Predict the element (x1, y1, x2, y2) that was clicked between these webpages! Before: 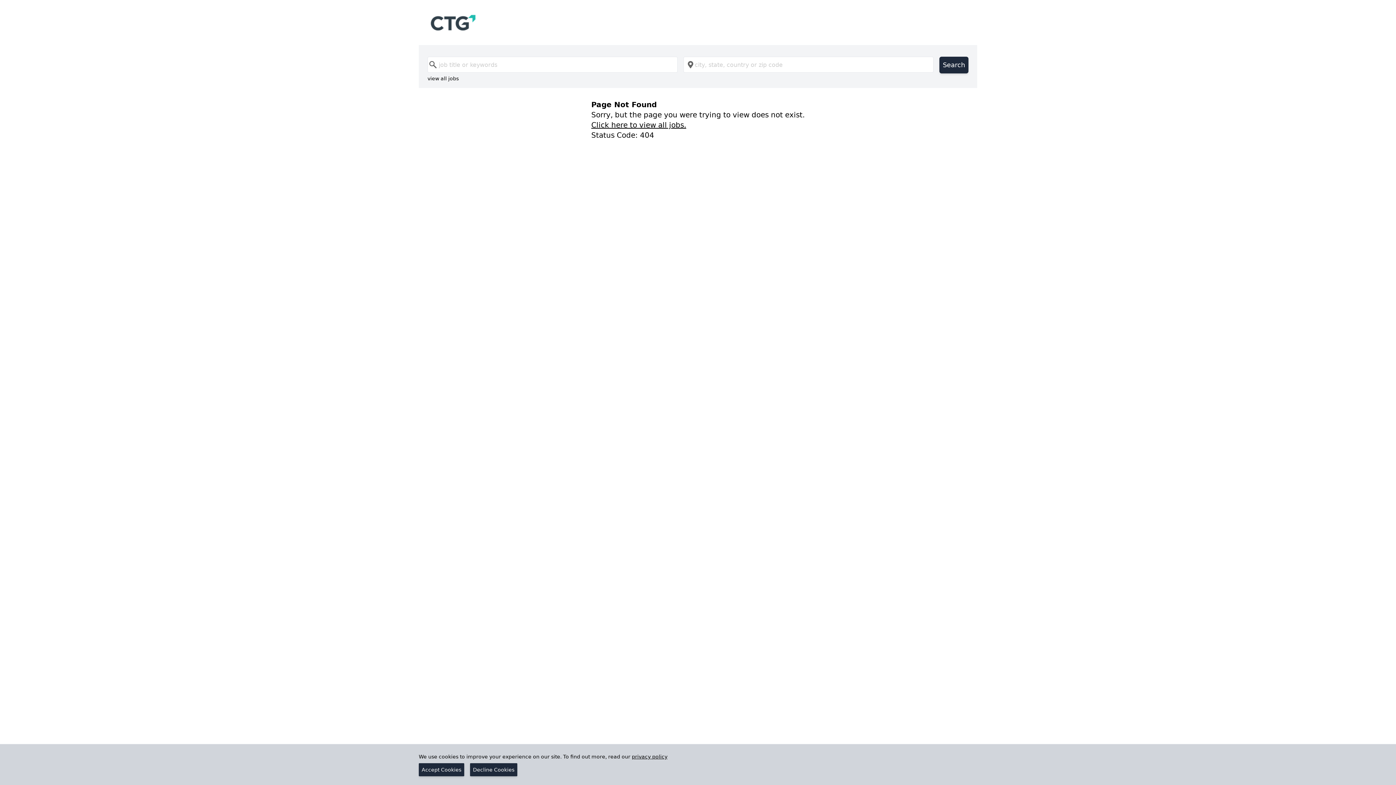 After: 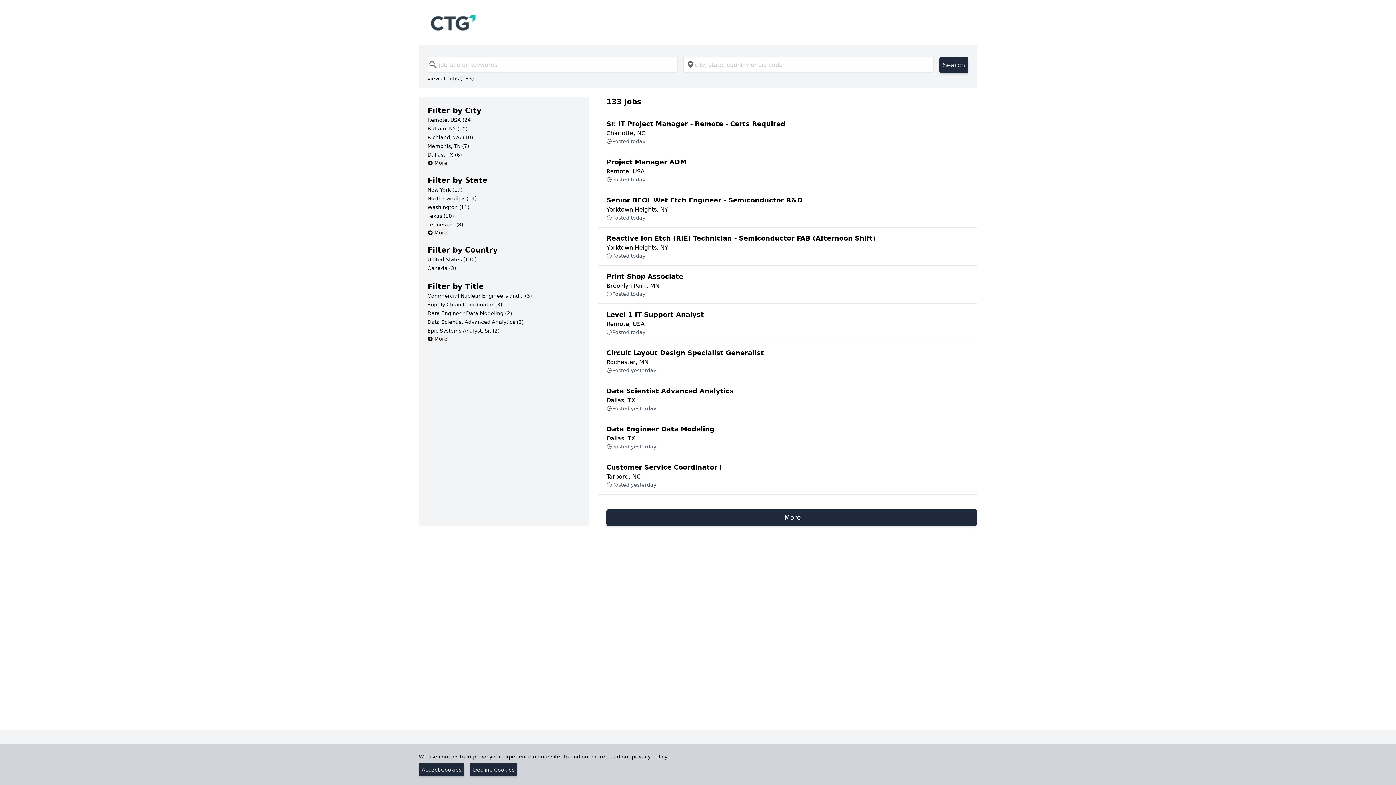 Action: bbox: (430, 11, 965, 33)